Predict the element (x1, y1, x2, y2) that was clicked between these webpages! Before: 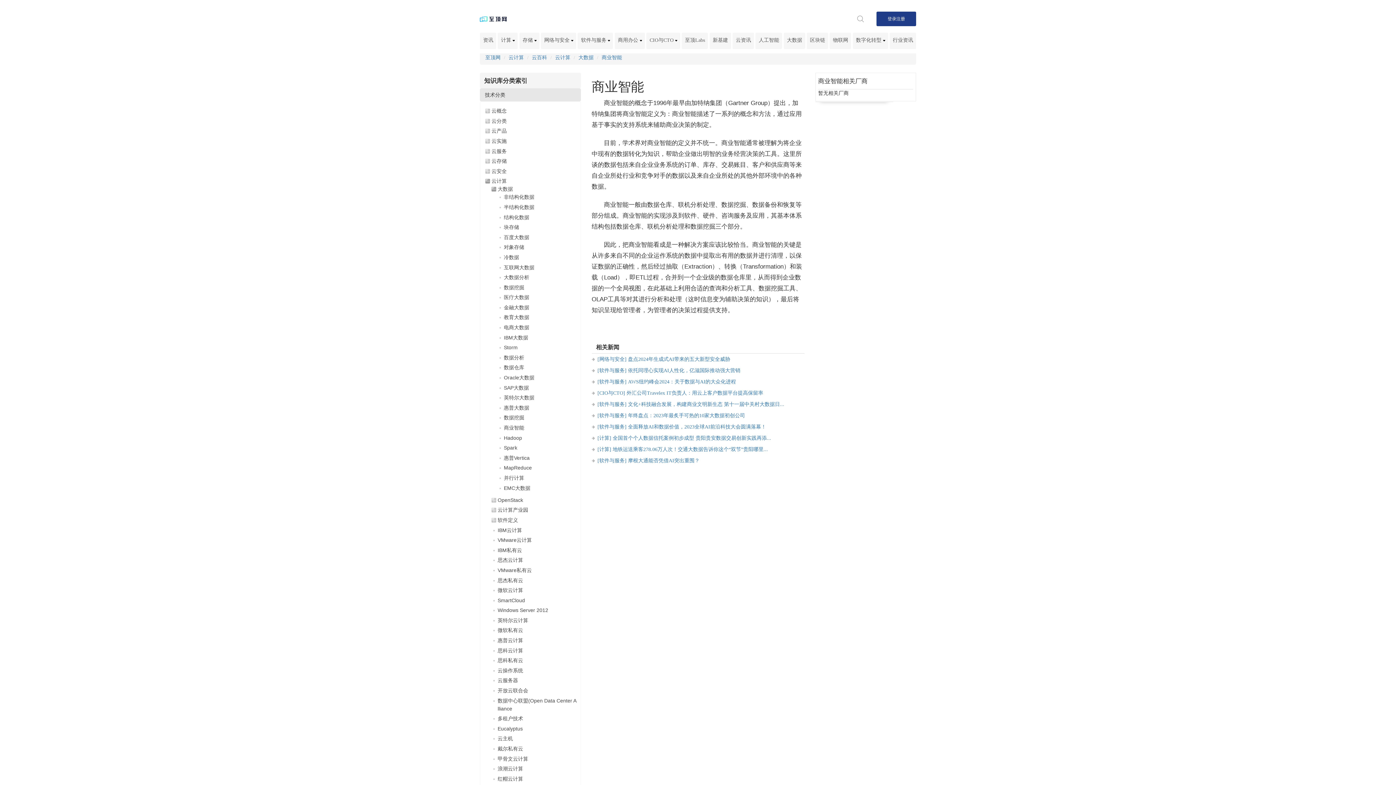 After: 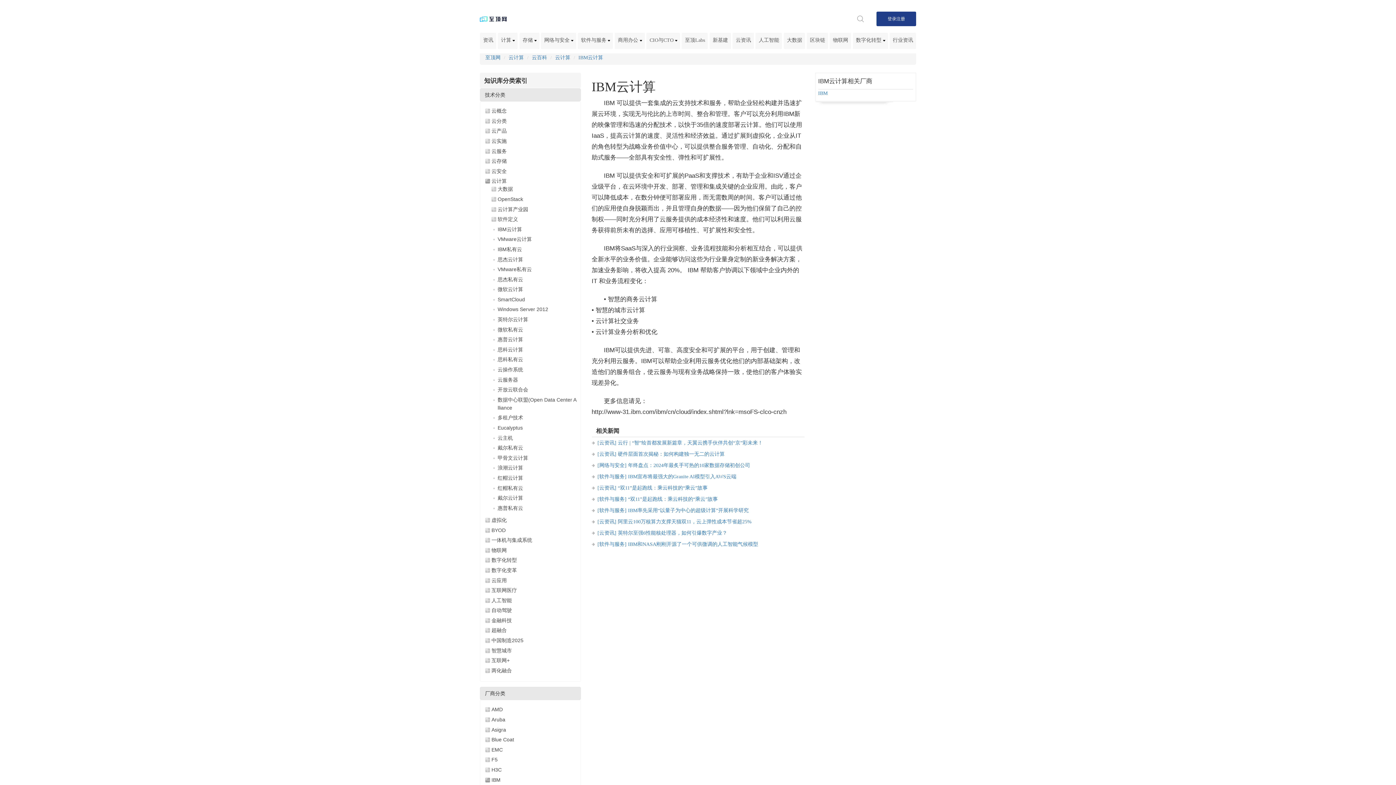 Action: bbox: (497, 527, 522, 533) label: IBM云计算